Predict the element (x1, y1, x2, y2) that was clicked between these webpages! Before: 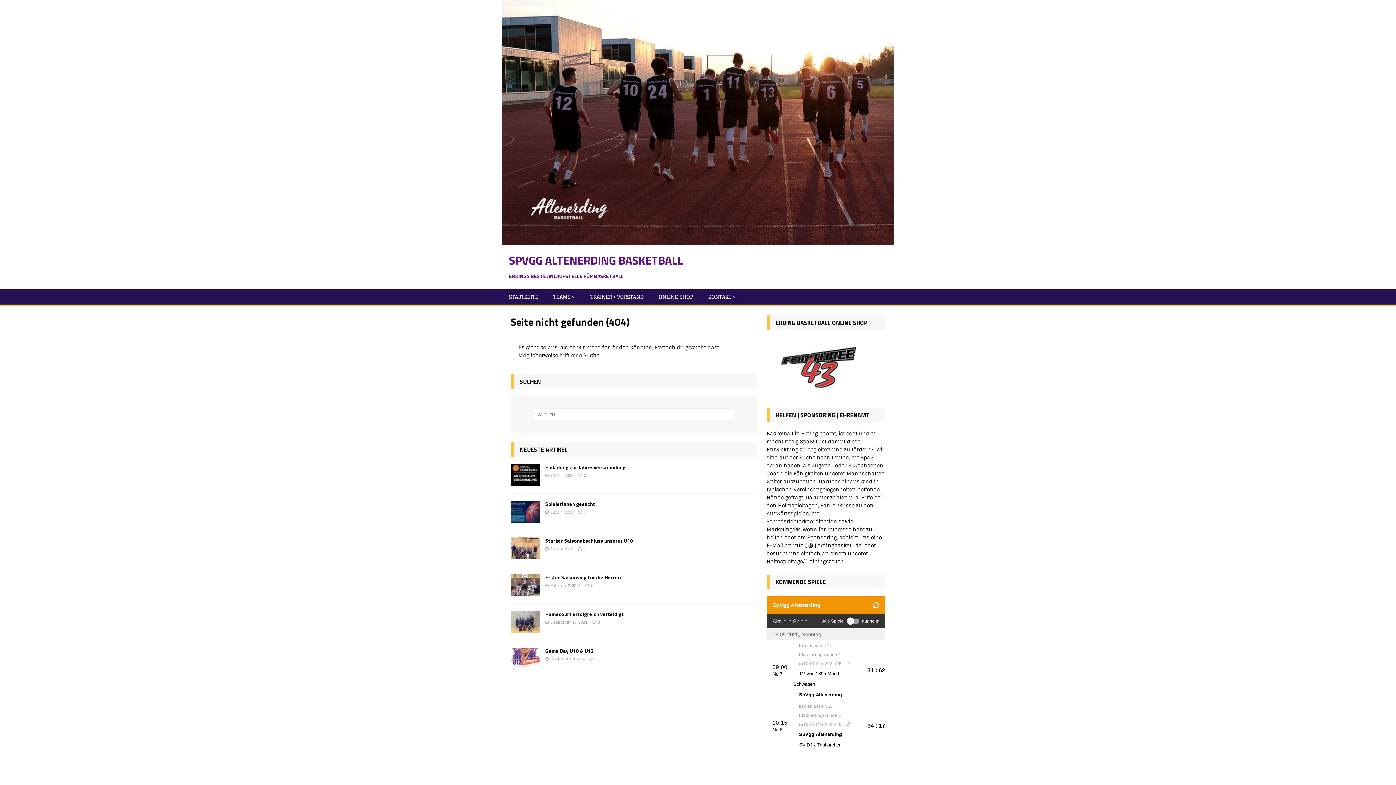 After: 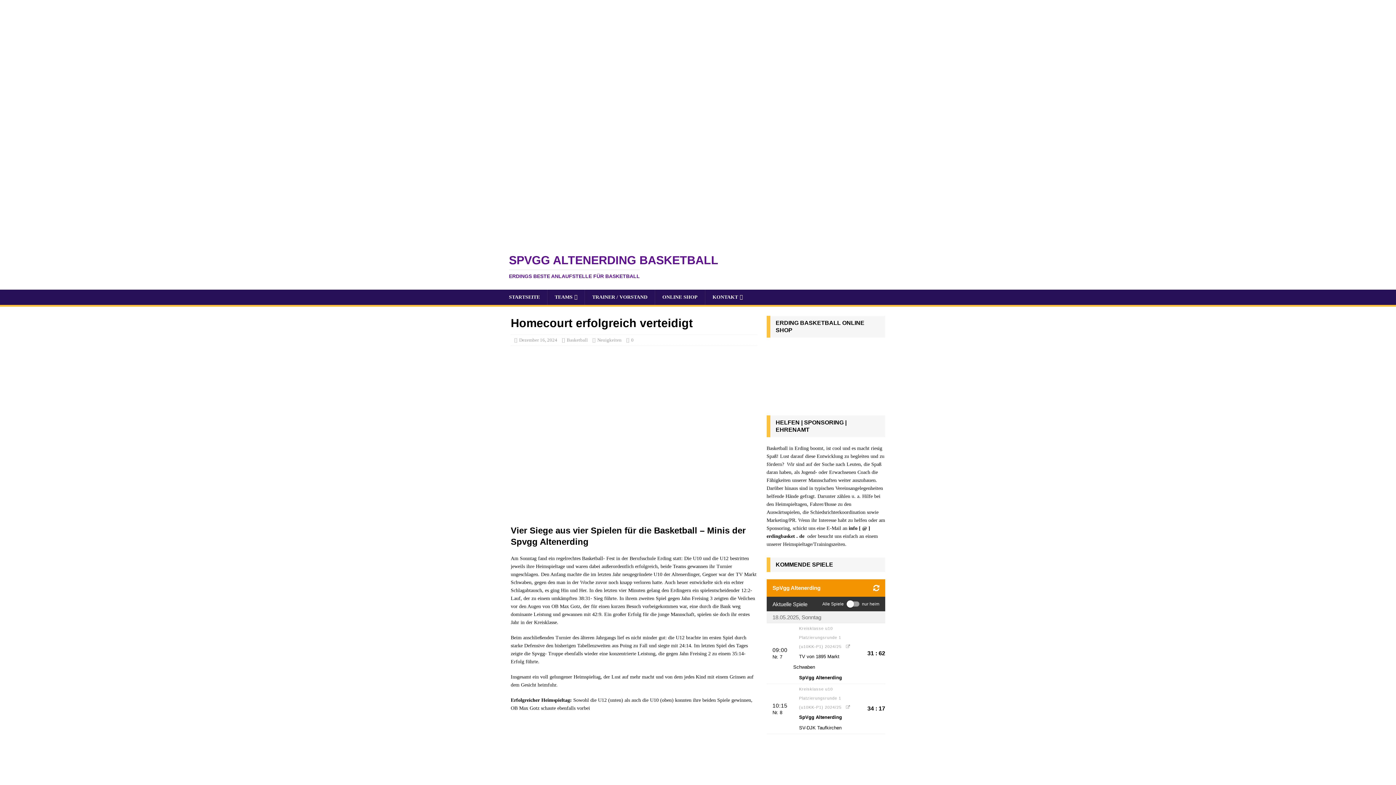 Action: bbox: (510, 624, 540, 633)